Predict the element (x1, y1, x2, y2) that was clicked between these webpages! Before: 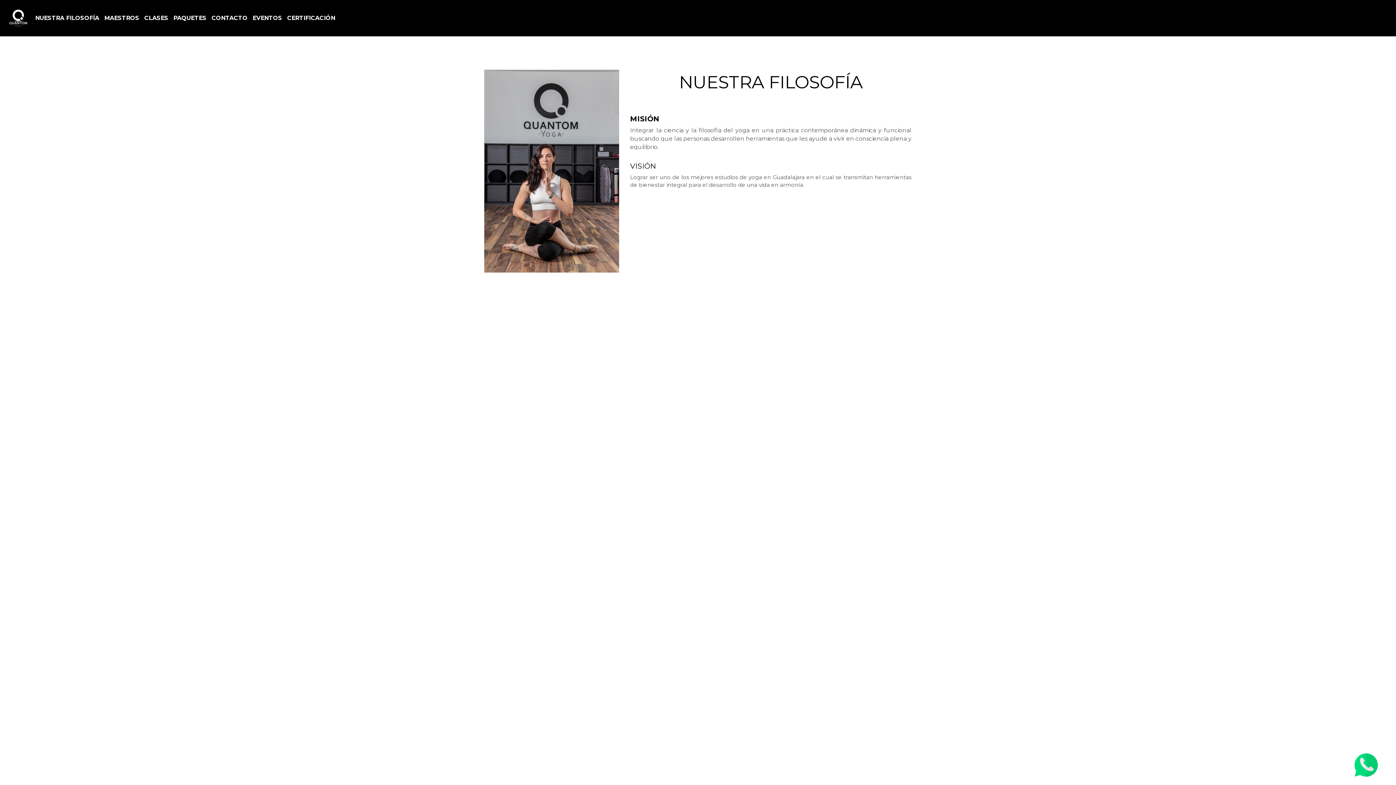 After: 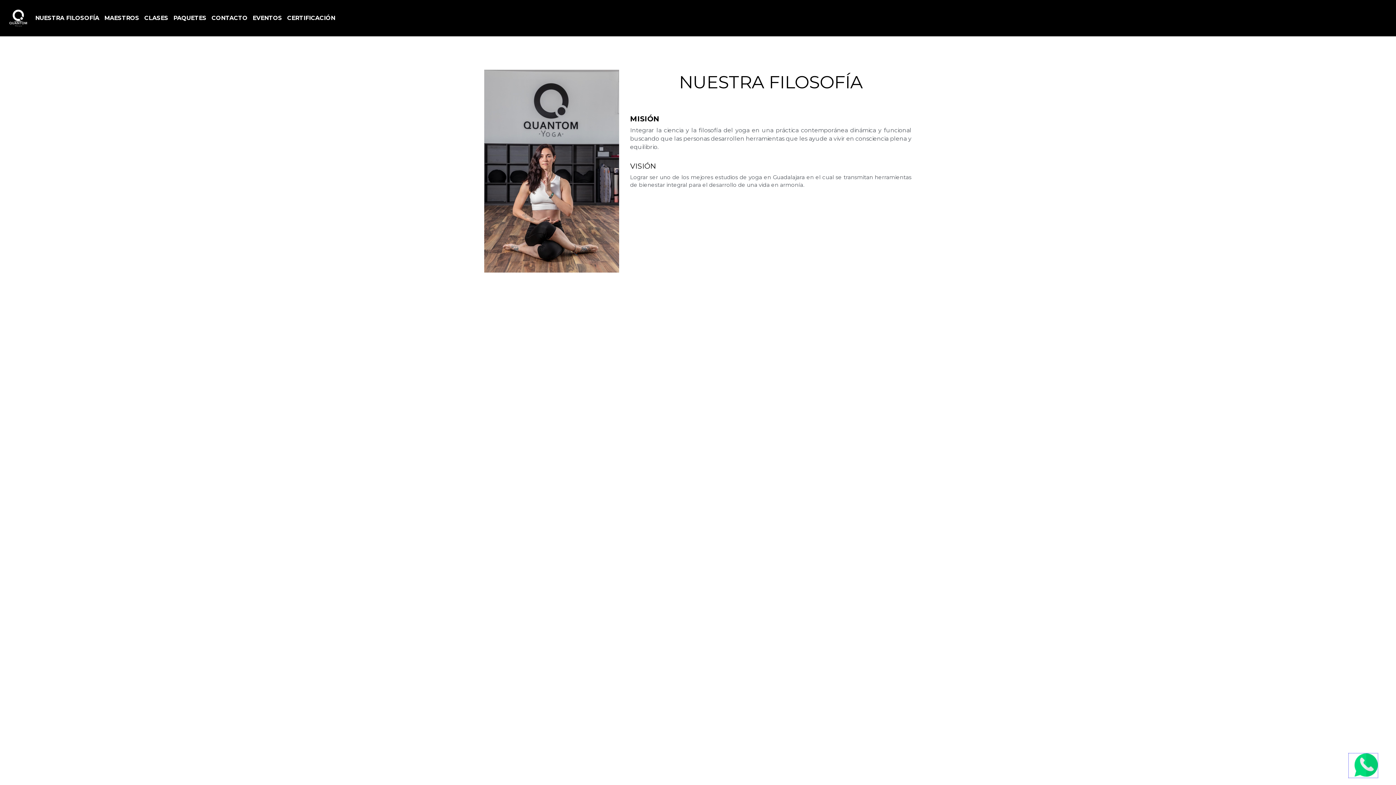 Action: bbox: (1349, 753, 1378, 778) label:     